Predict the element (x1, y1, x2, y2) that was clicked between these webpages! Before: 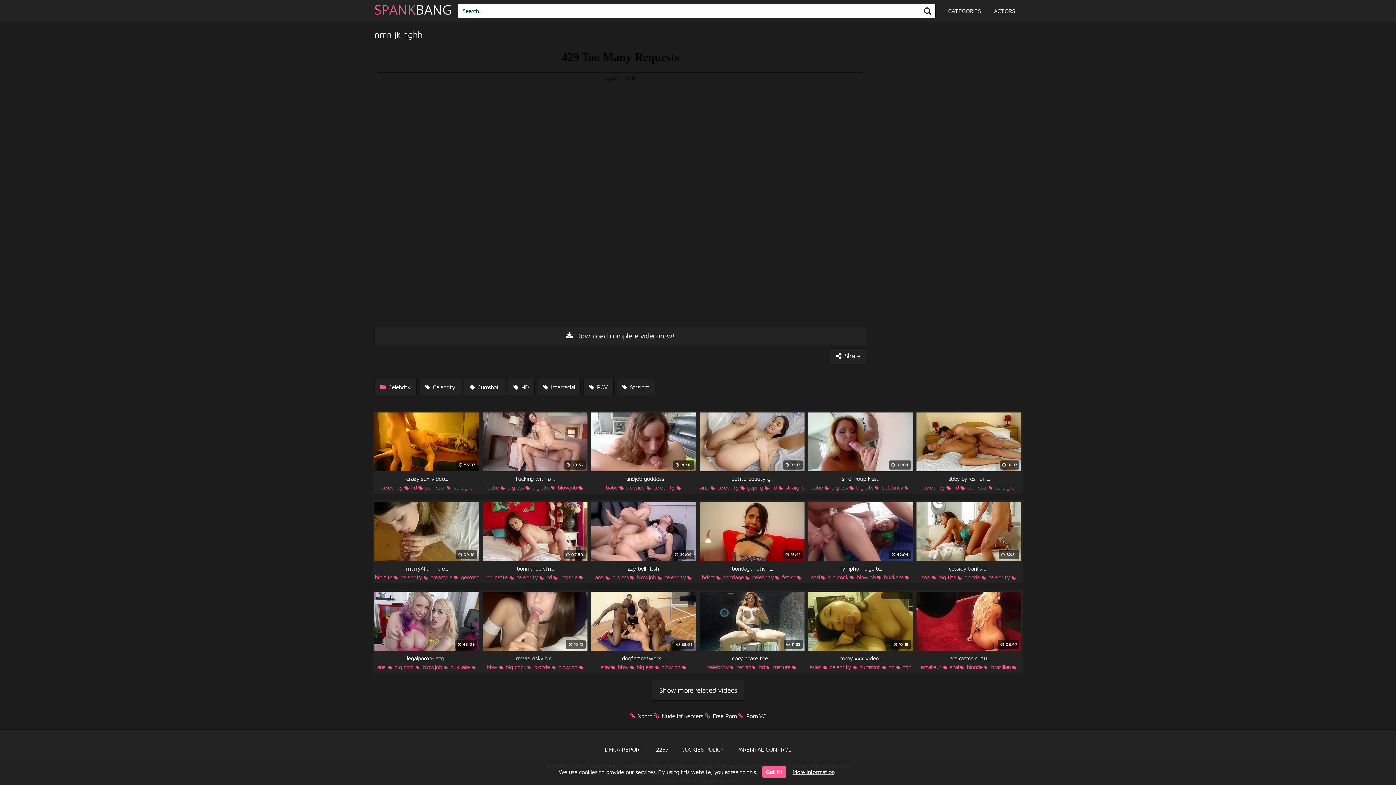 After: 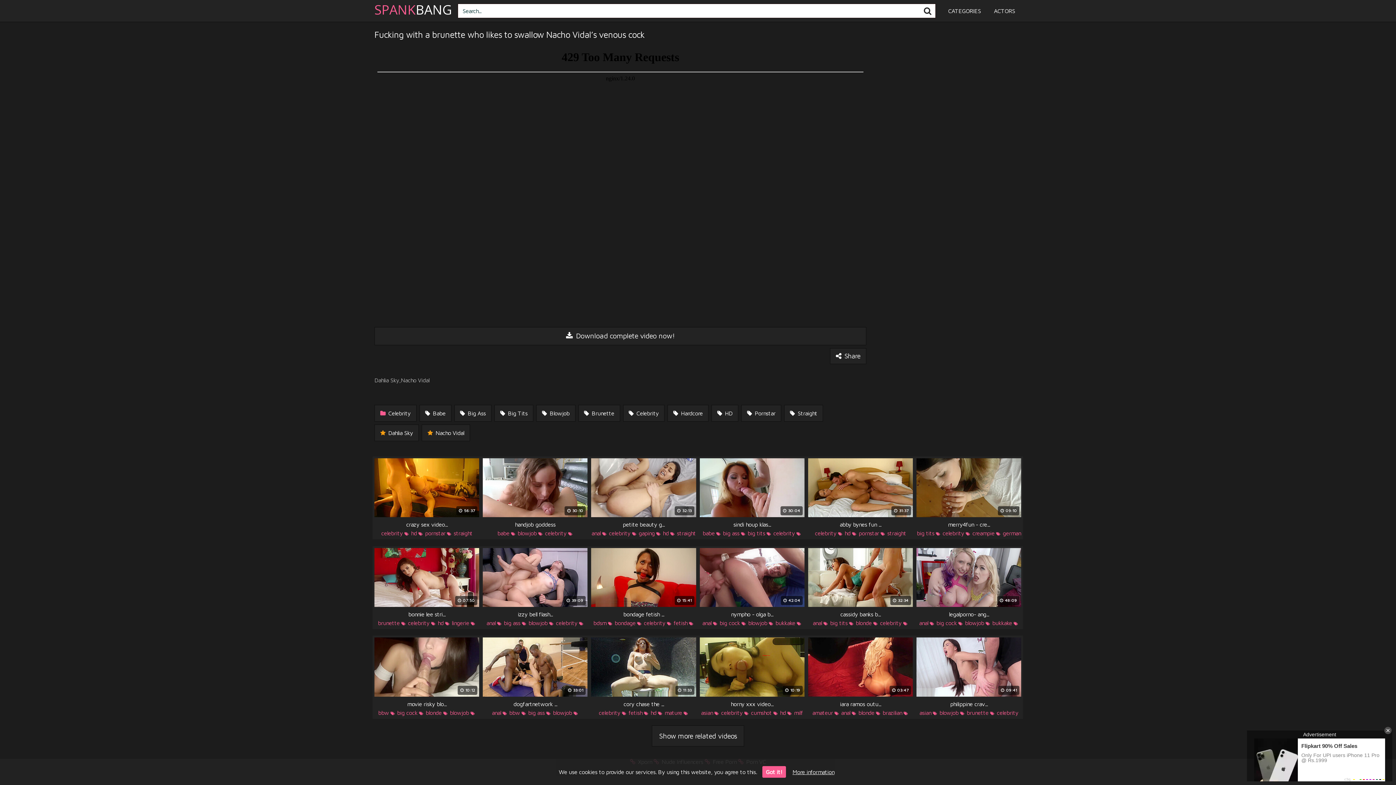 Action: label: fucking with a ... bbox: (515, 475, 555, 482)